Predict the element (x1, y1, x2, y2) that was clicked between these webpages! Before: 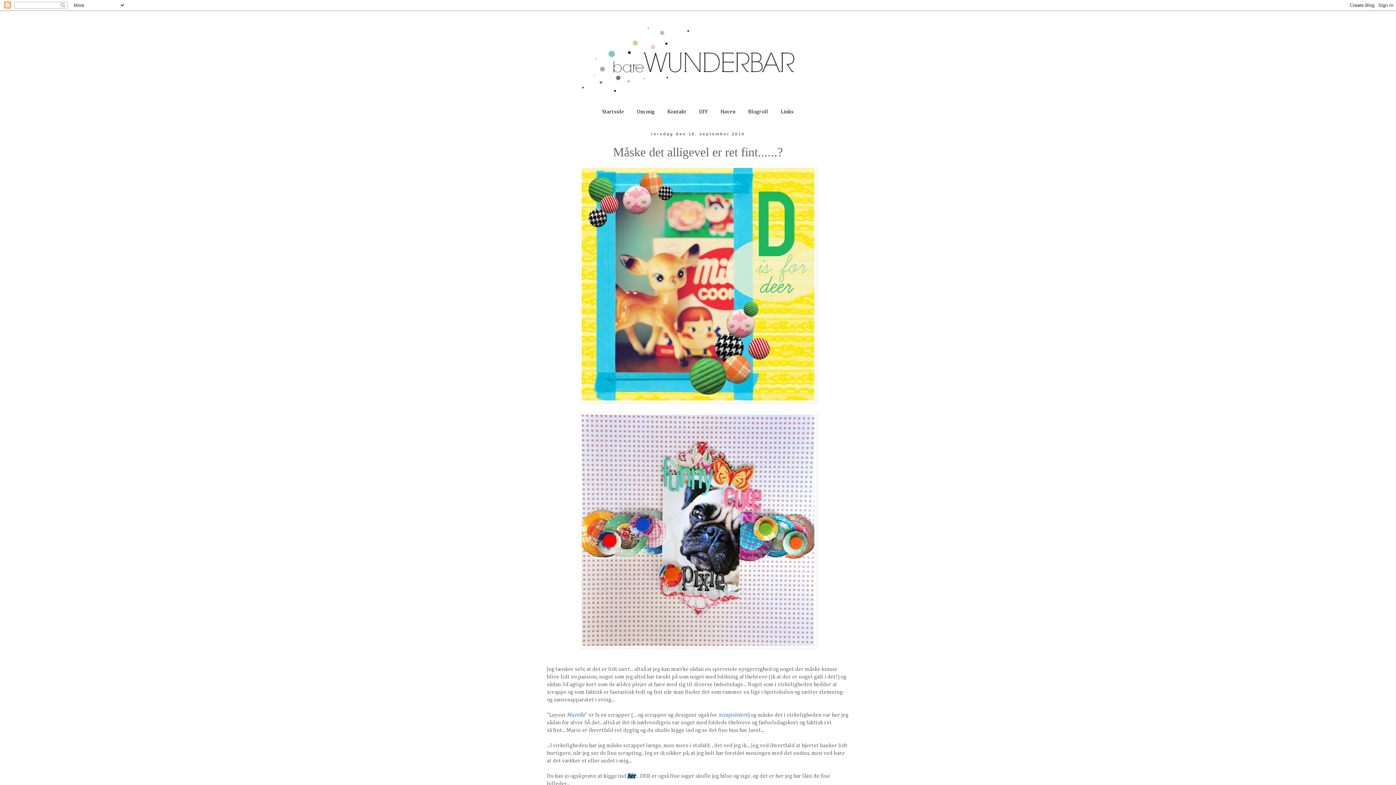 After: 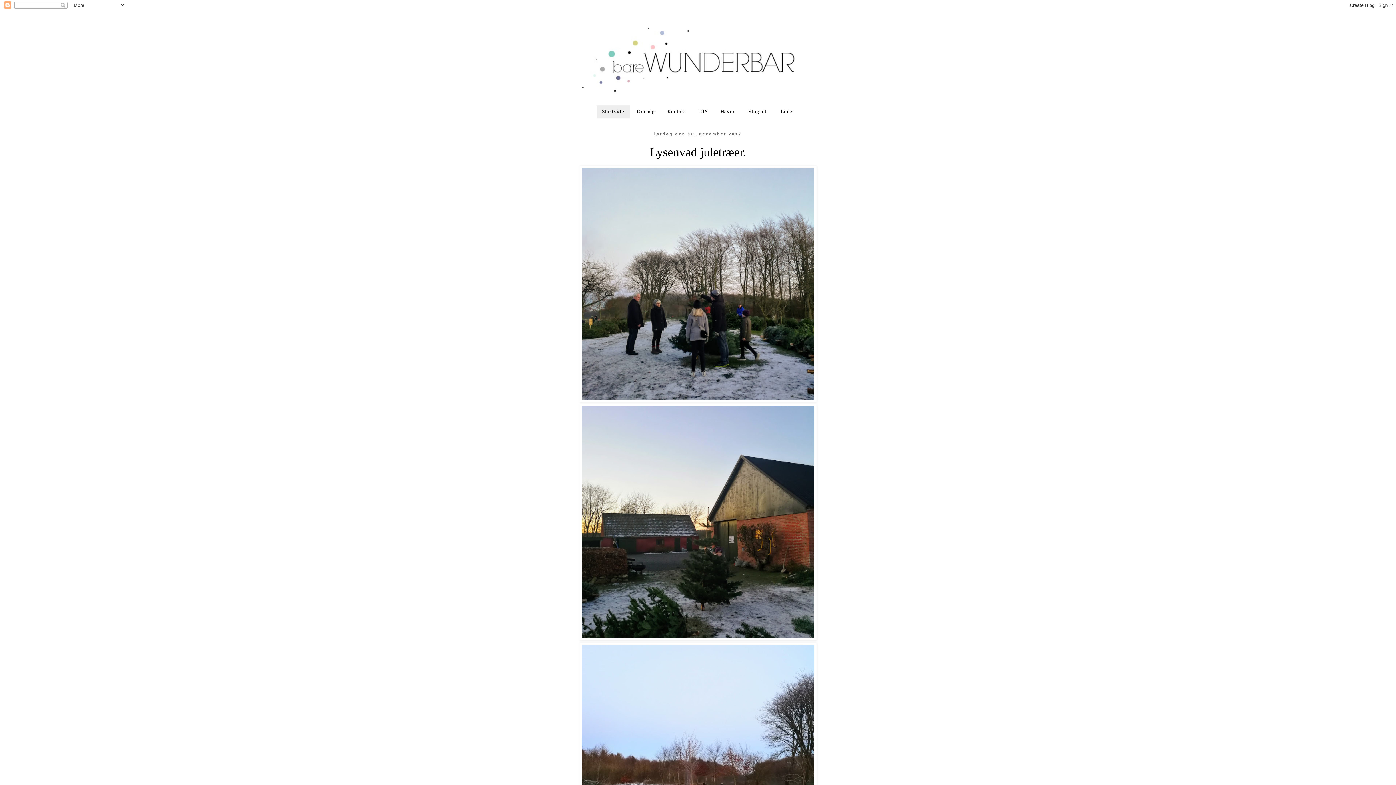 Action: bbox: (541, 14, 854, 105)